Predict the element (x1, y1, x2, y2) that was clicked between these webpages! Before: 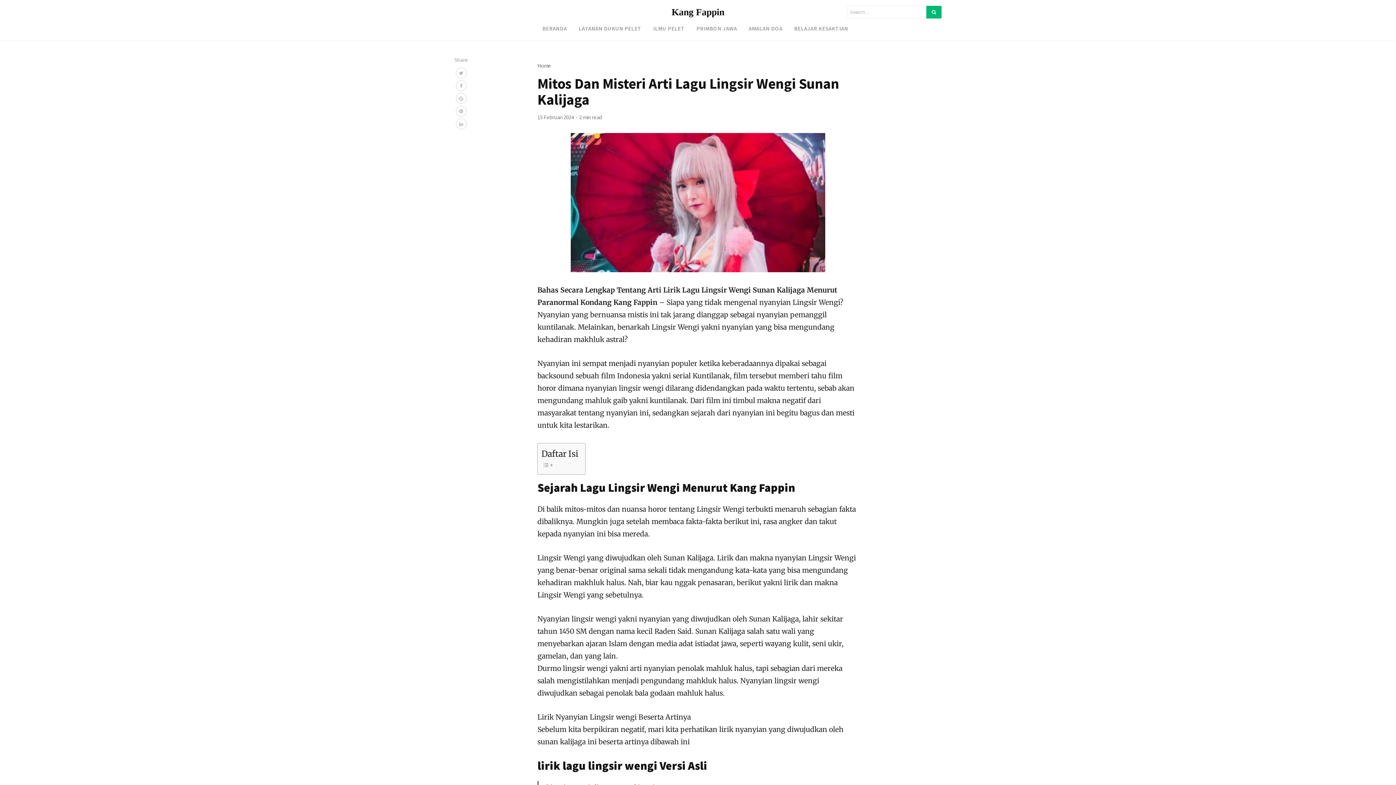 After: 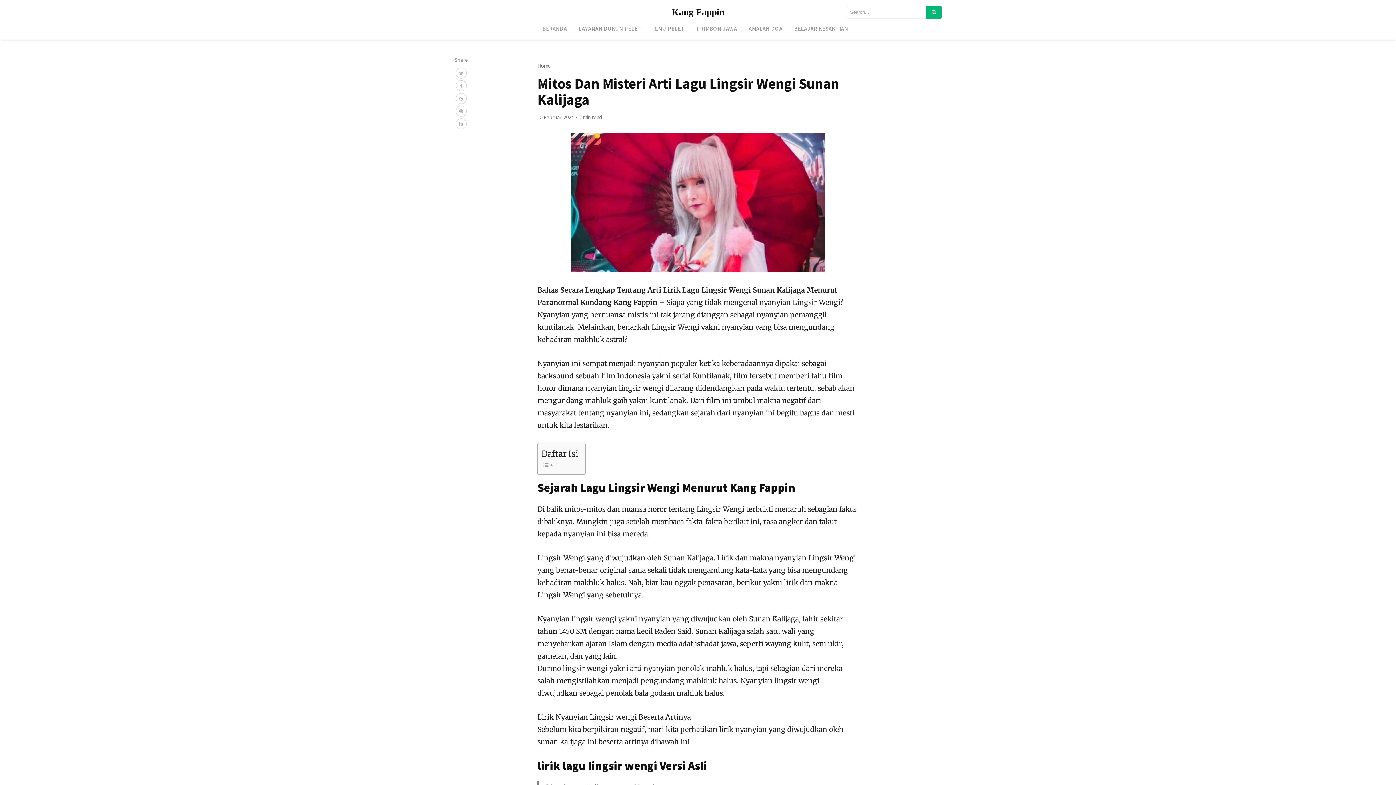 Action: bbox: (455, 105, 466, 116)